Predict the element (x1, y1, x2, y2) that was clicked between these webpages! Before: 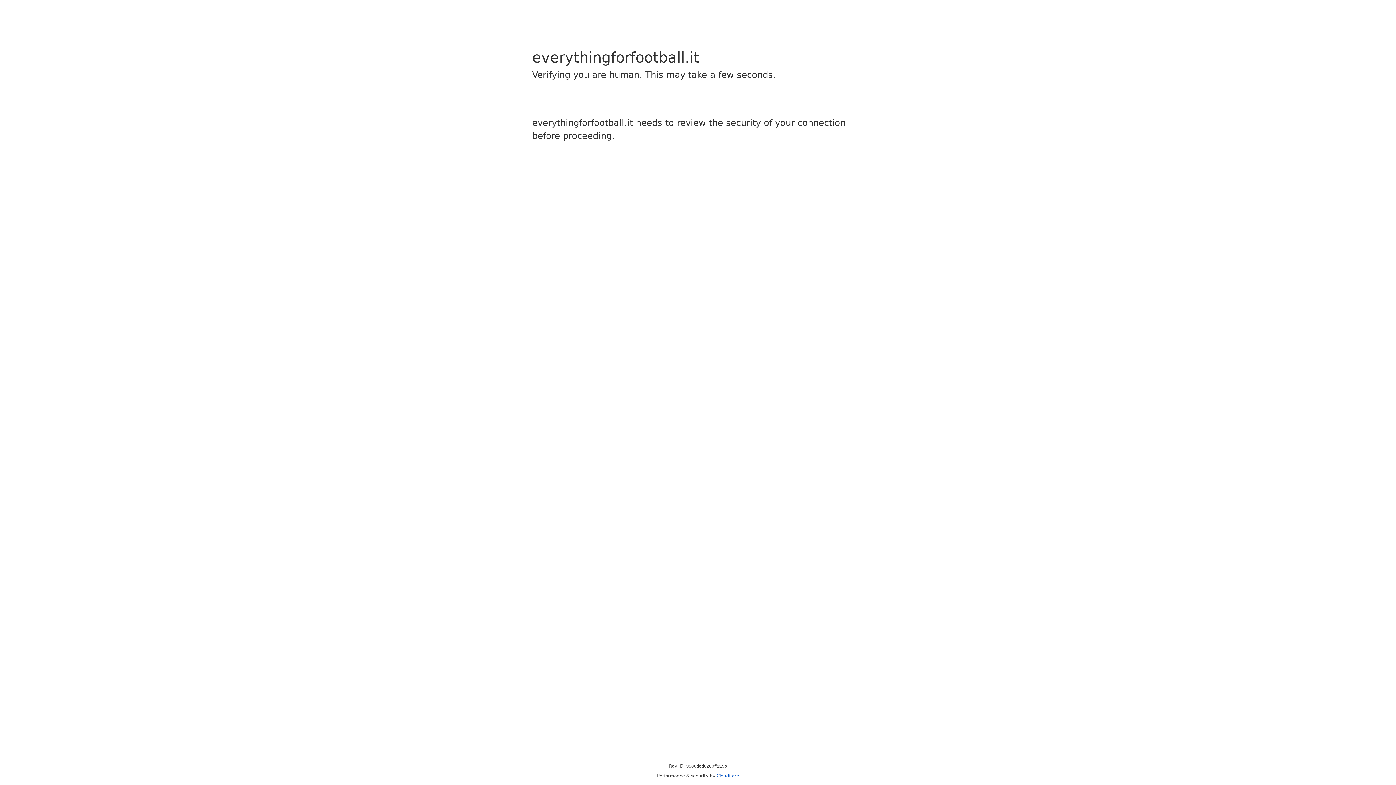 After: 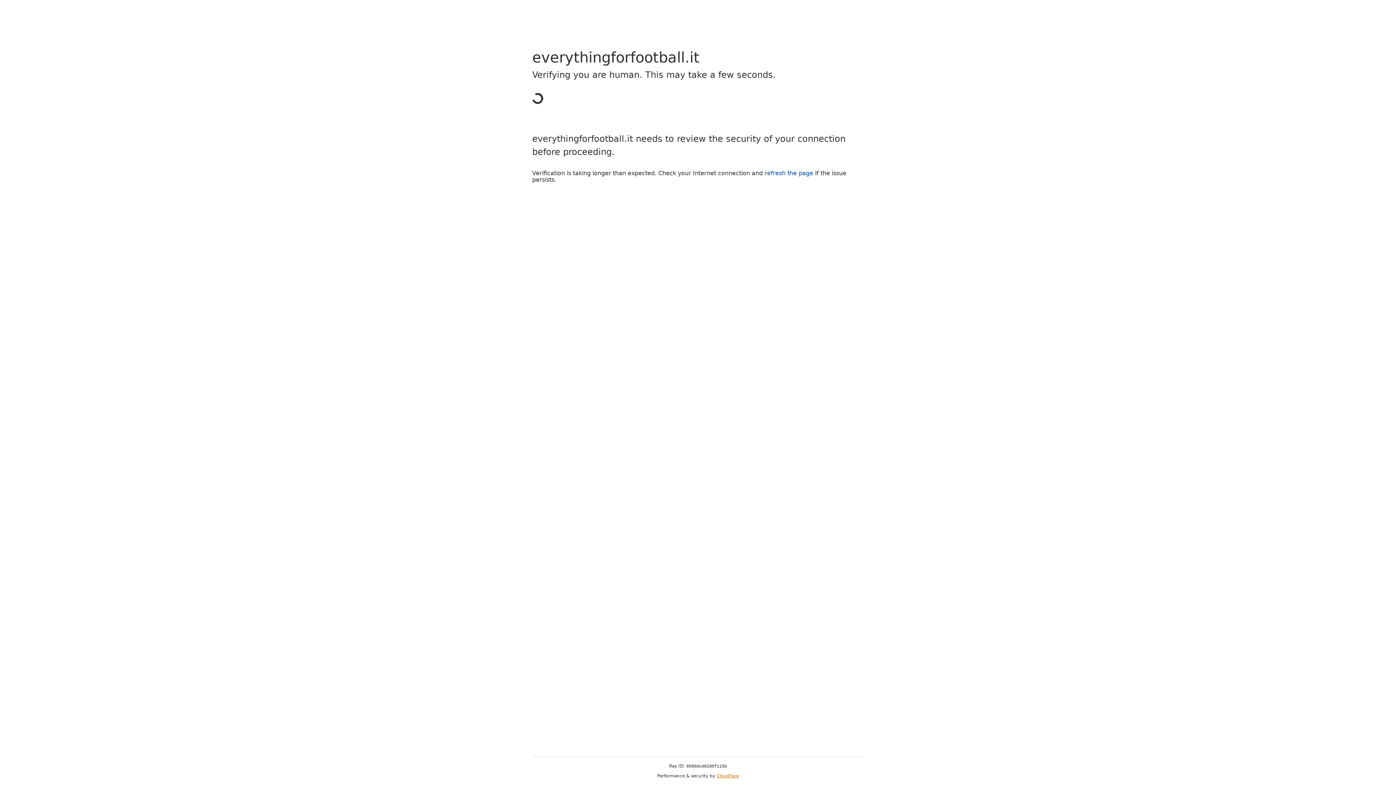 Action: label: Cloudflare bbox: (716, 773, 739, 778)